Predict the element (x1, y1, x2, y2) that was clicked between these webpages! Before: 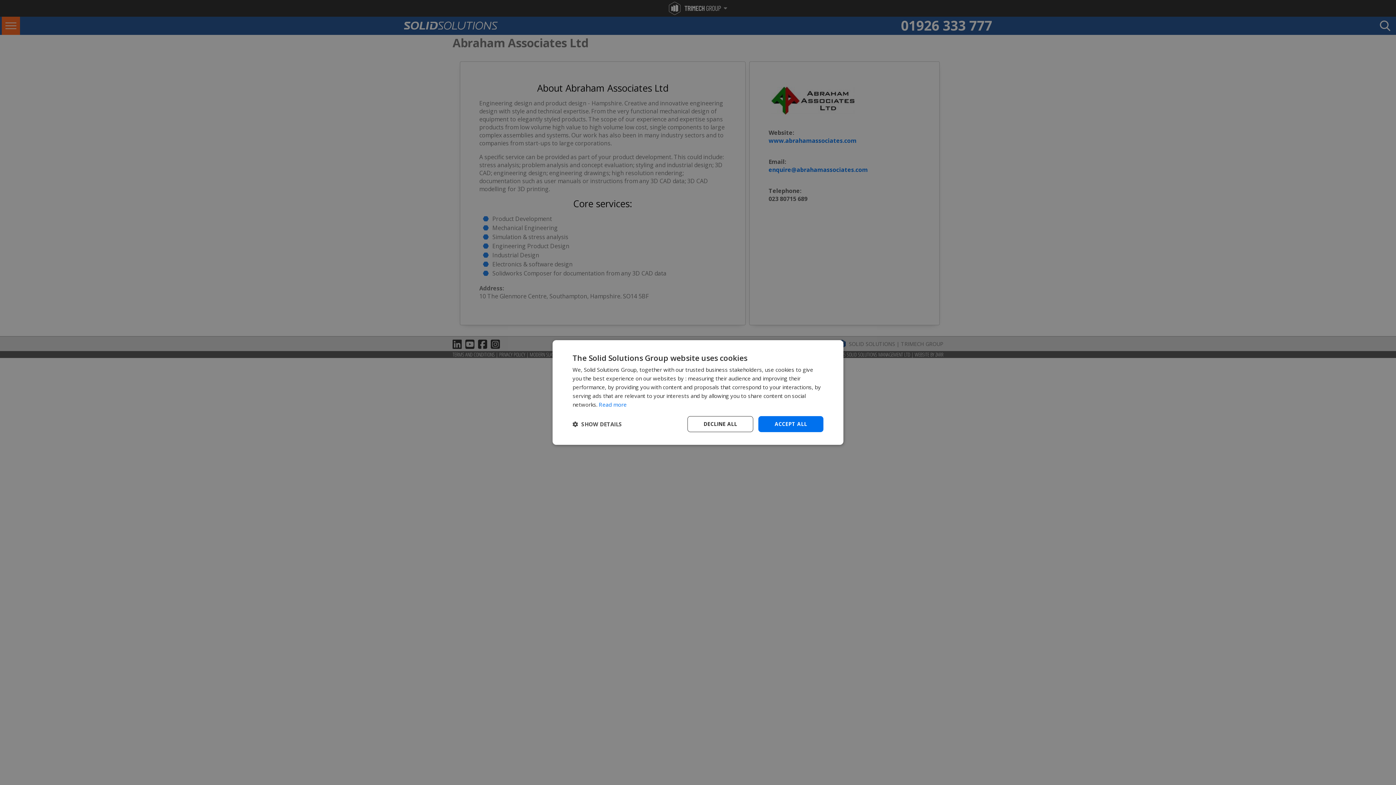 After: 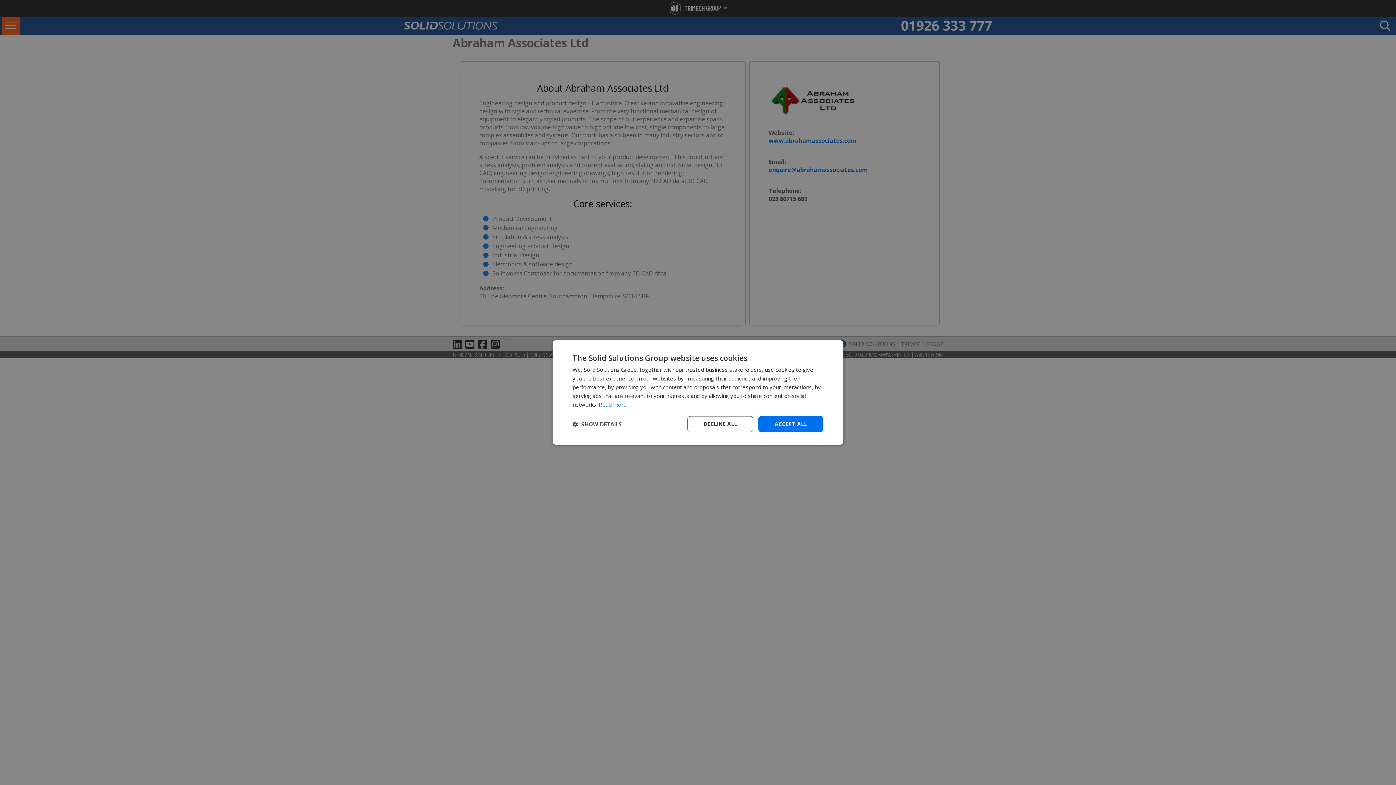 Action: bbox: (598, 401, 626, 408) label: Read more, opens a new window